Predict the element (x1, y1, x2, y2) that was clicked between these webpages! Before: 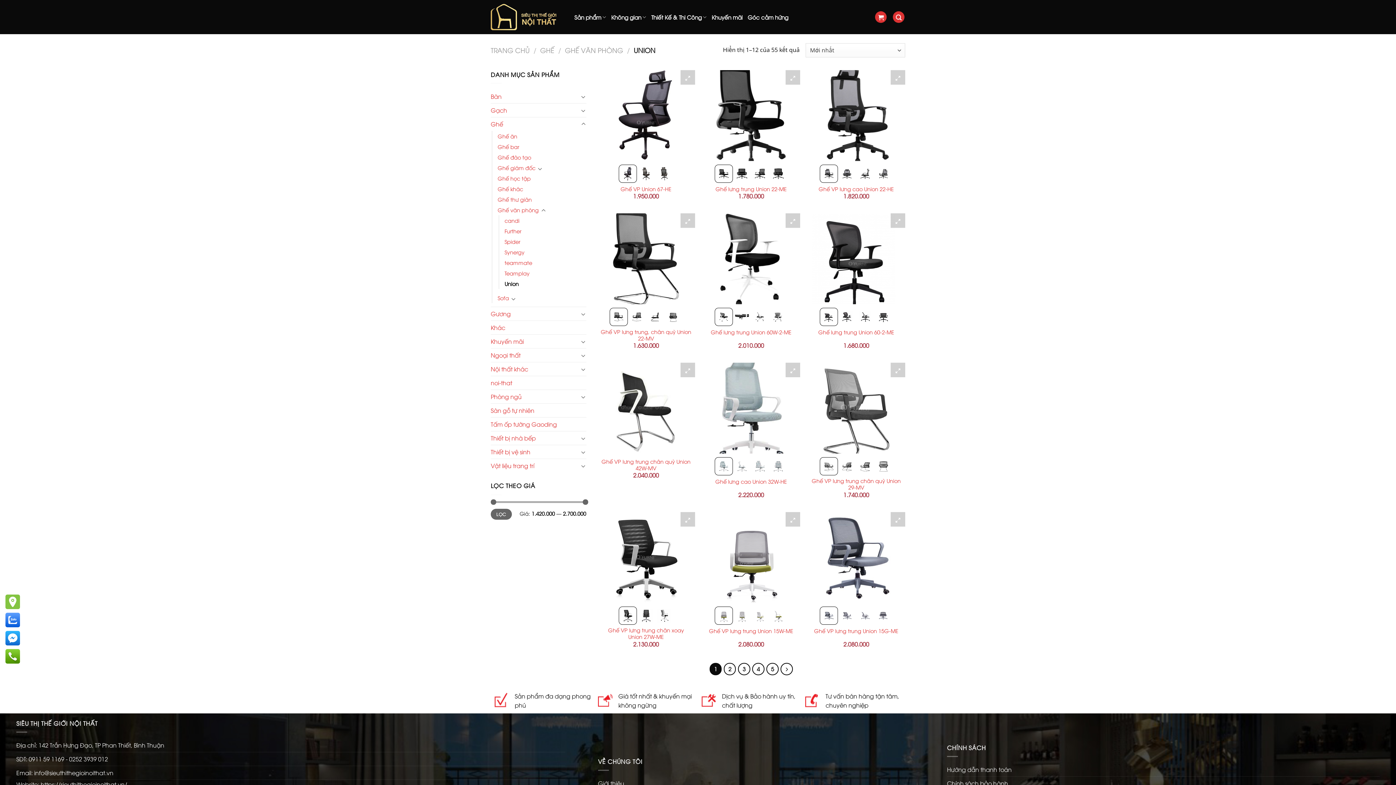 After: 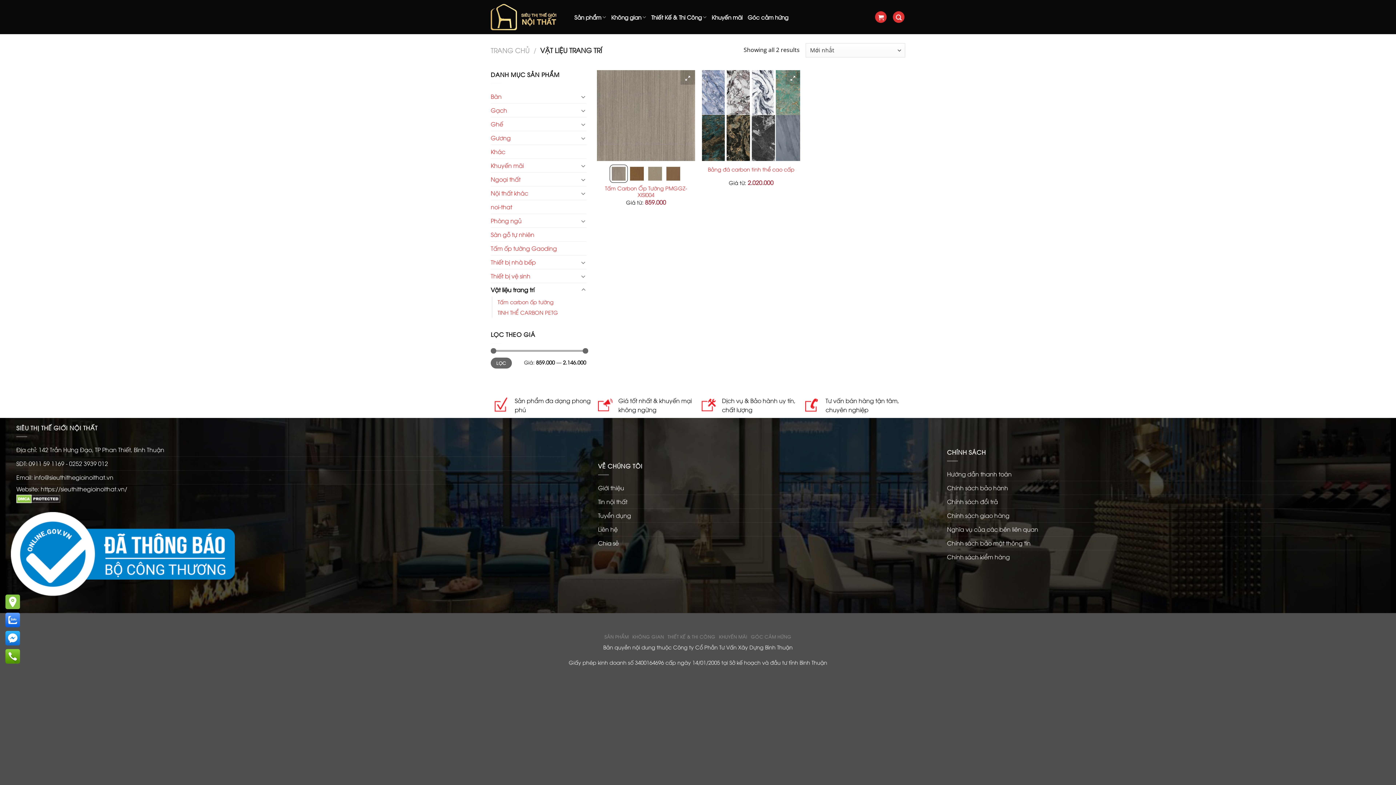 Action: label: Vật liệu trang trí bbox: (490, 459, 578, 472)